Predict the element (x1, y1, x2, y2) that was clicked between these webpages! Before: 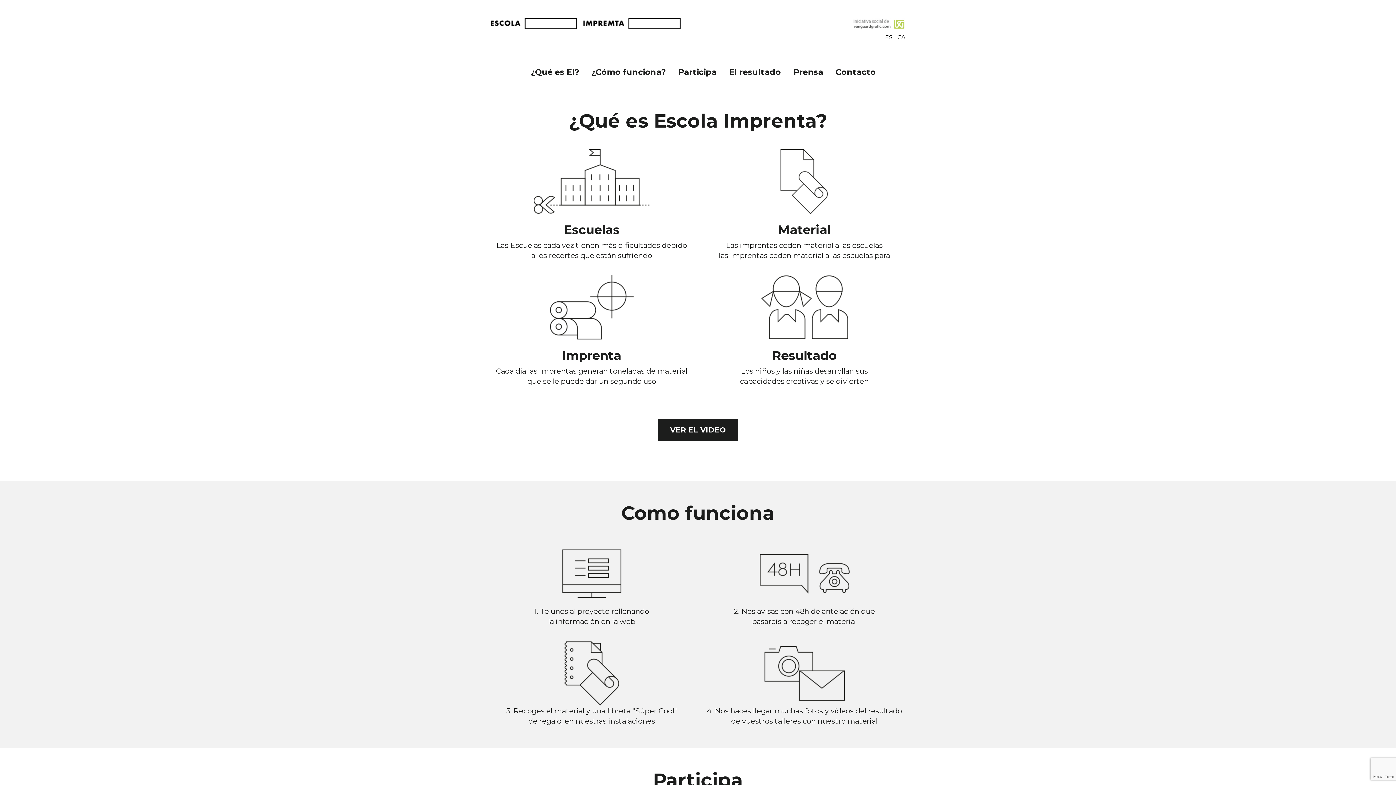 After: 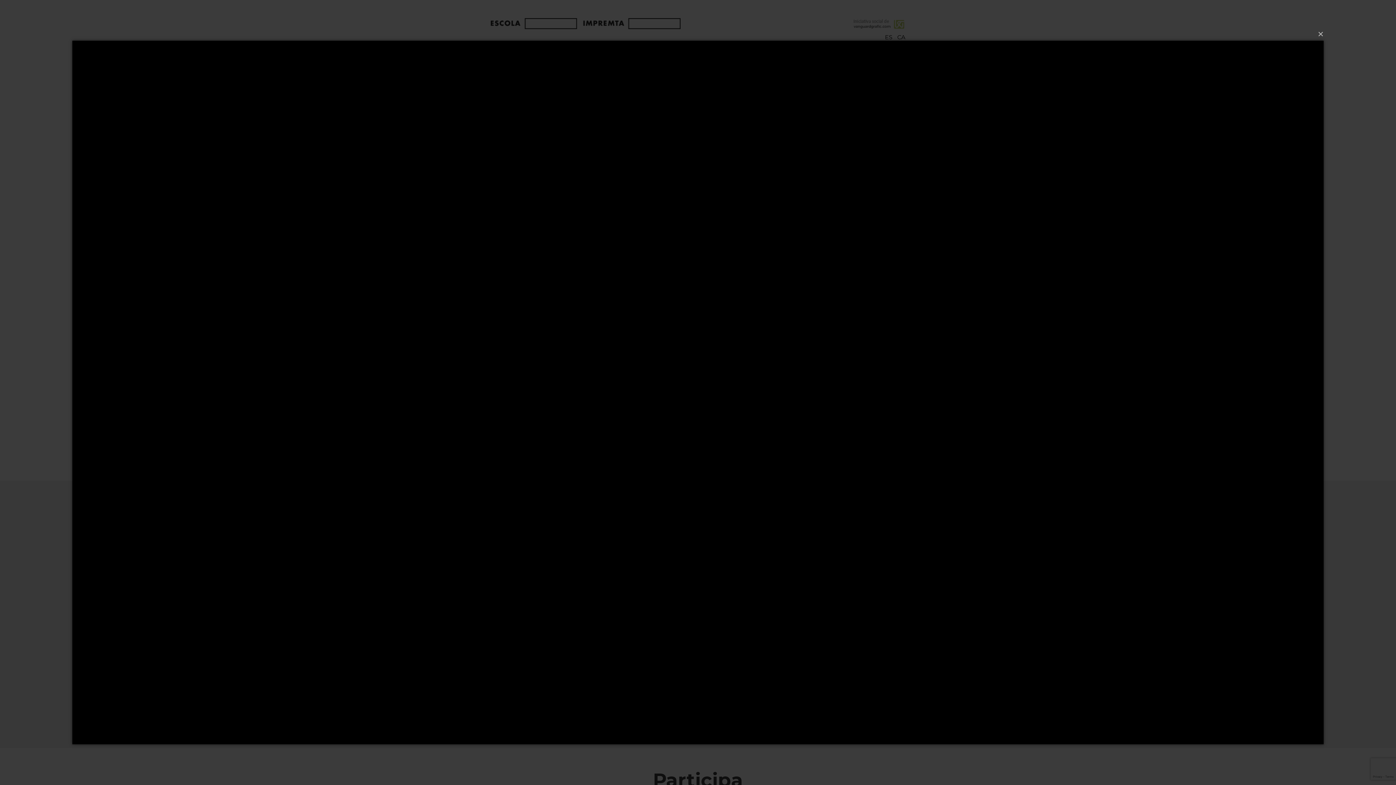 Action: label: VER EL VIDEO bbox: (658, 419, 738, 441)